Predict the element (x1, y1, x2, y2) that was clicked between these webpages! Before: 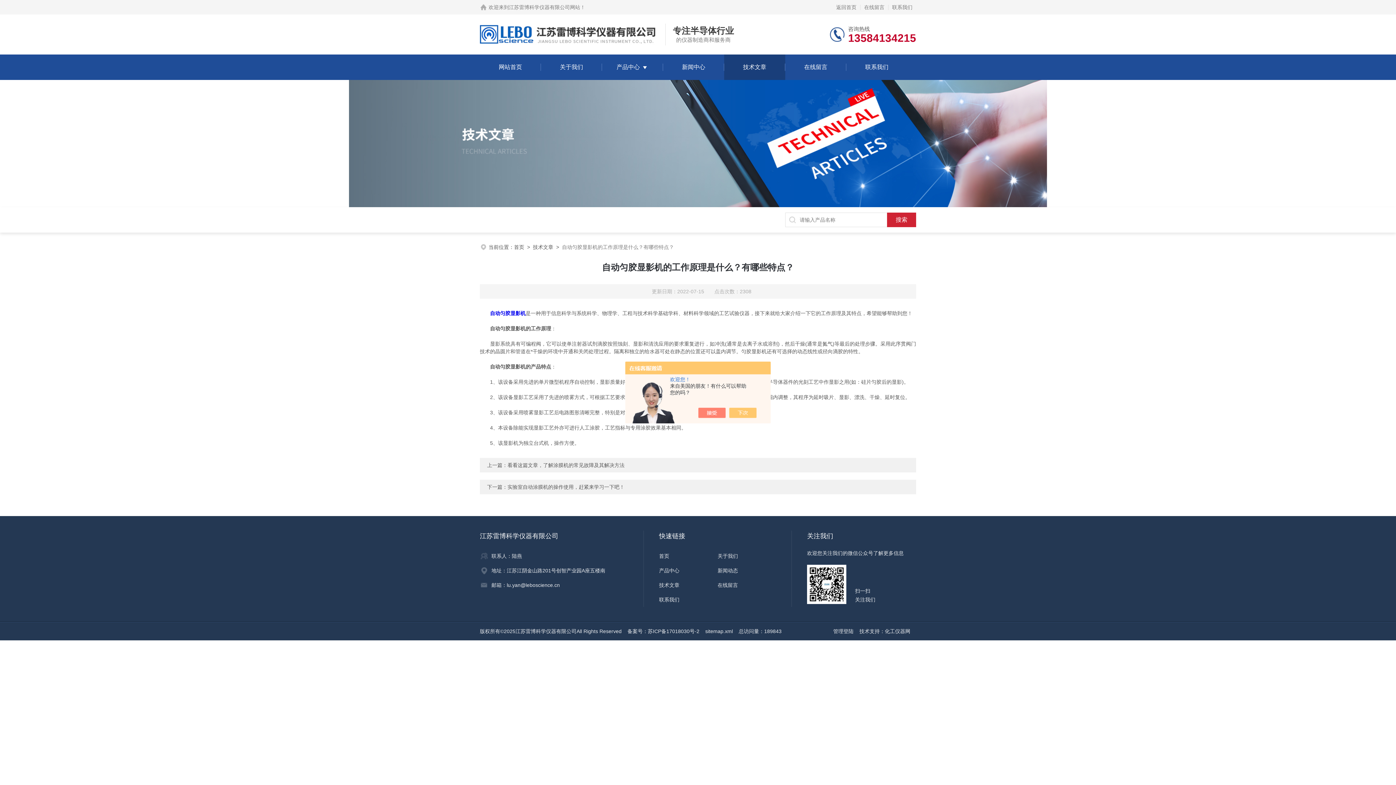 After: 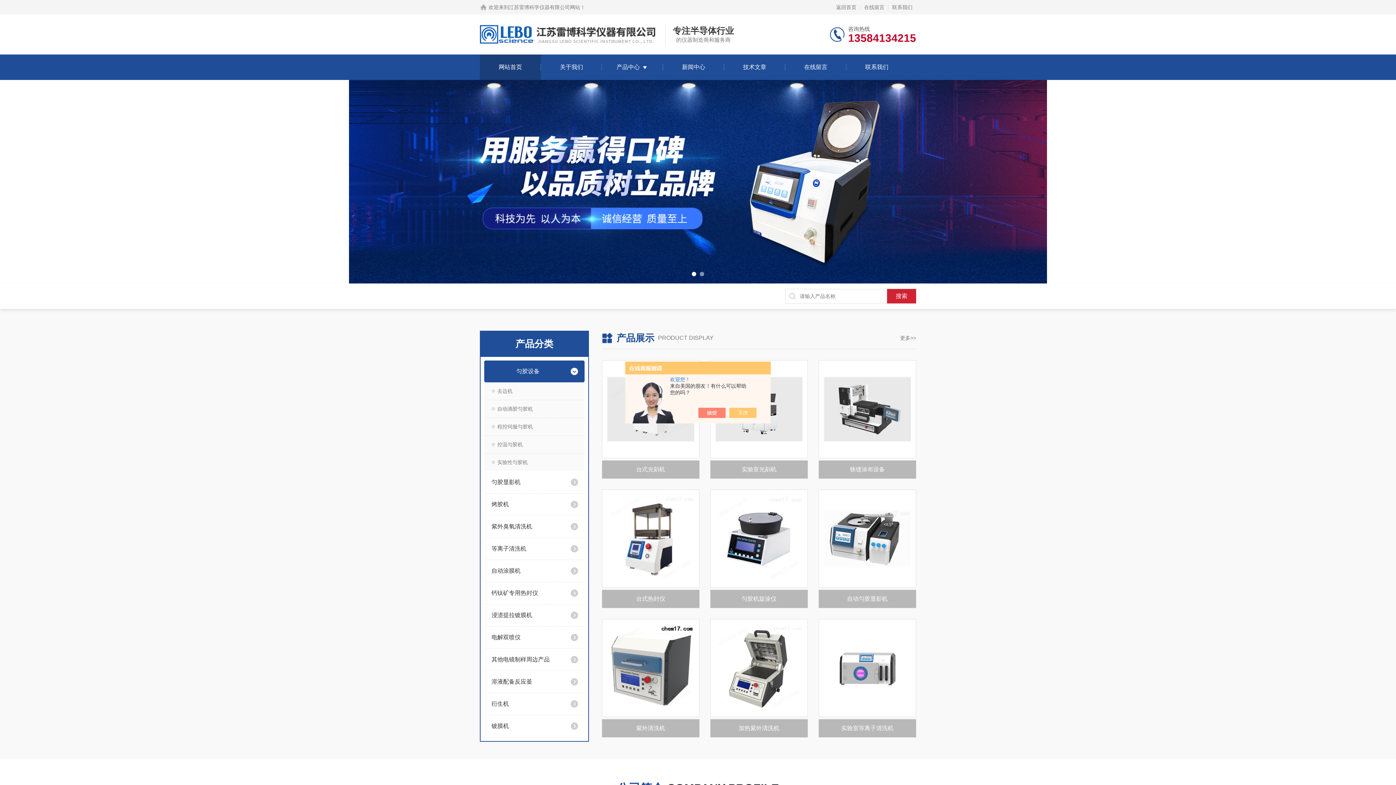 Action: label: 江苏雷博科学仪器有限公司网站 bbox: (509, 4, 580, 10)